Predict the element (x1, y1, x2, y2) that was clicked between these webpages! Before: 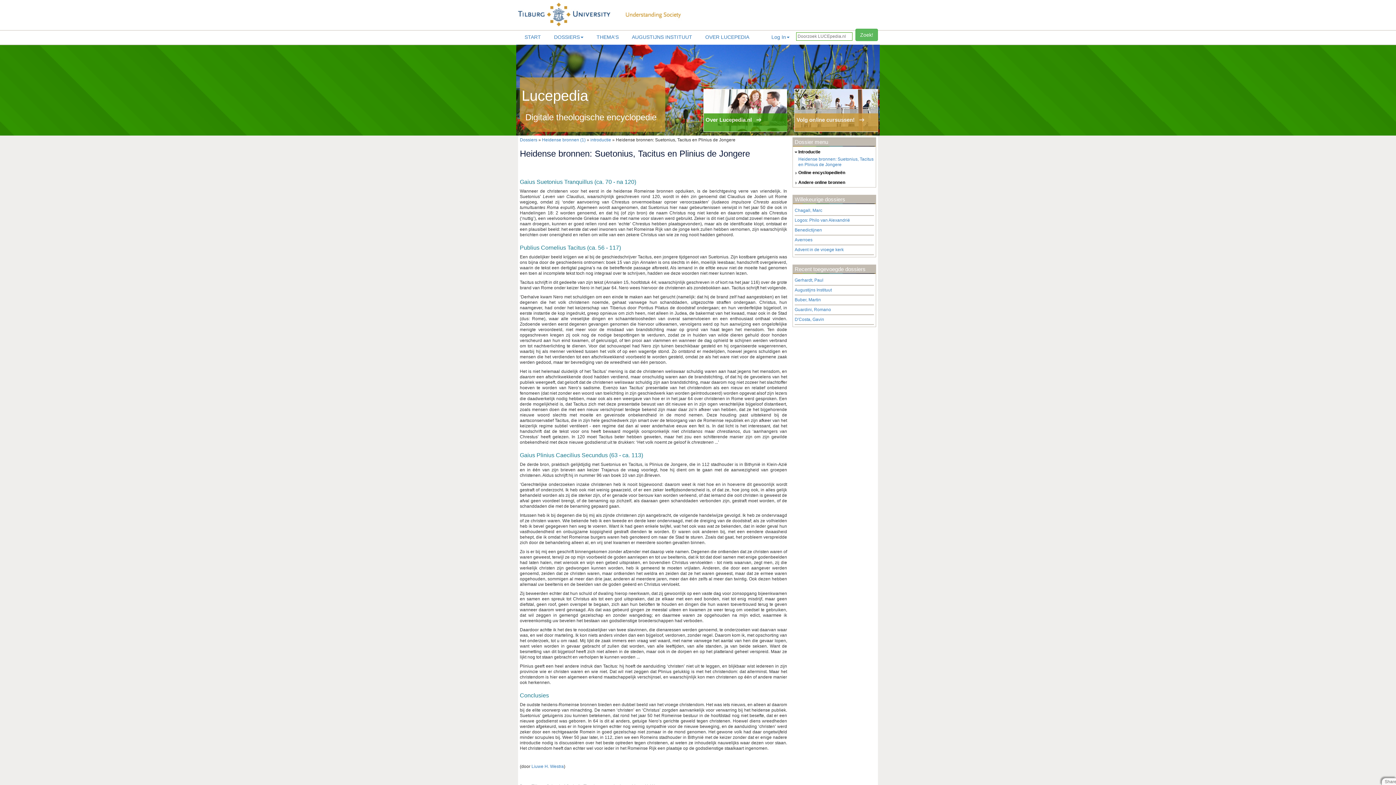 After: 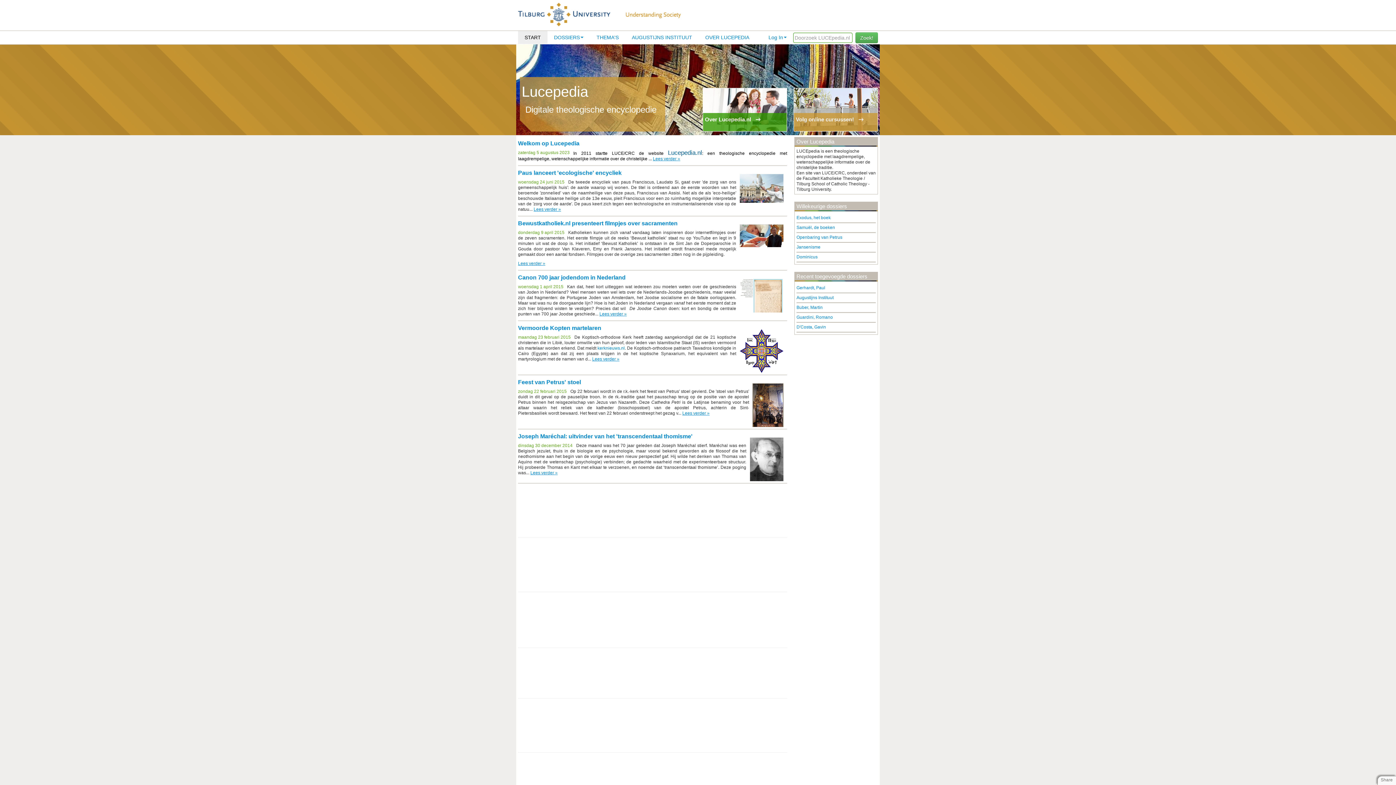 Action: bbox: (518, 30, 547, 43) label: START